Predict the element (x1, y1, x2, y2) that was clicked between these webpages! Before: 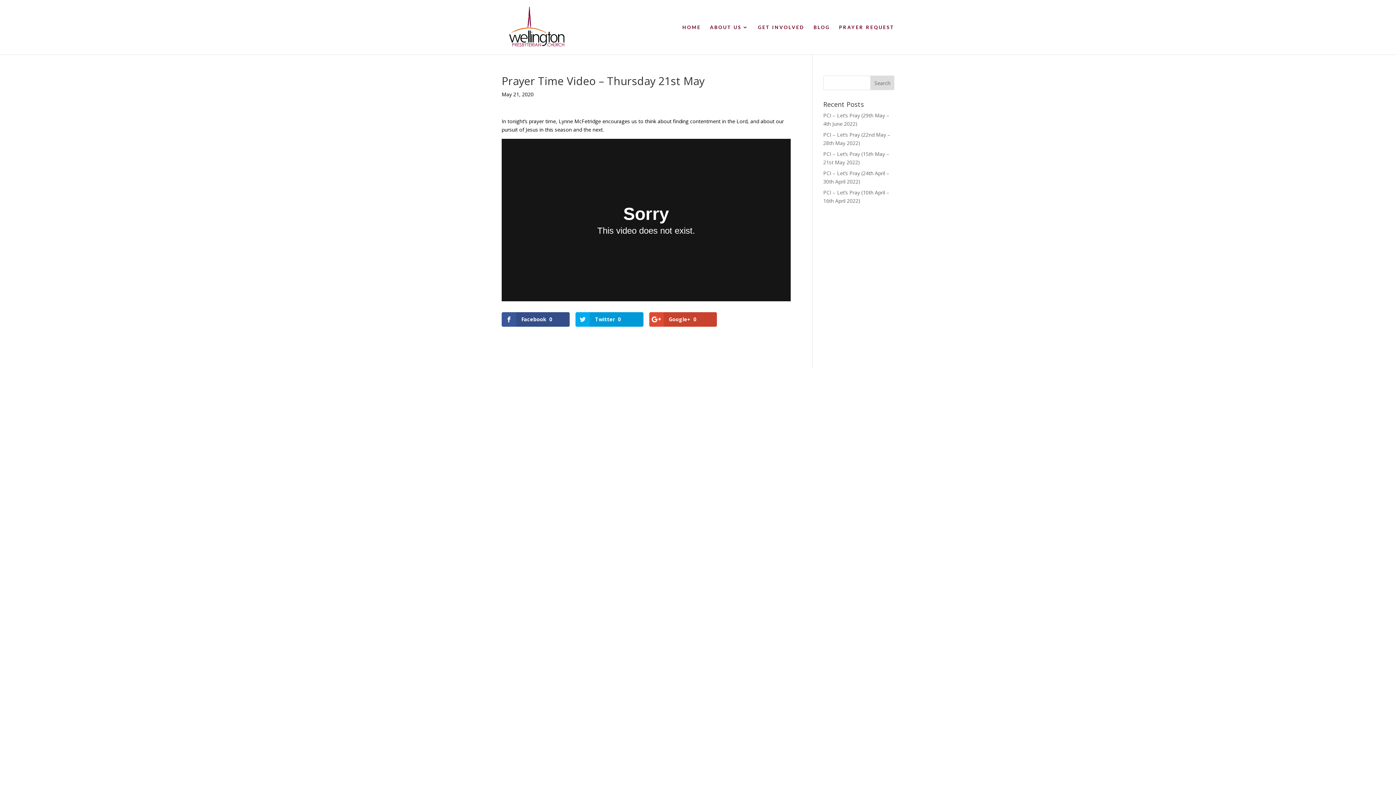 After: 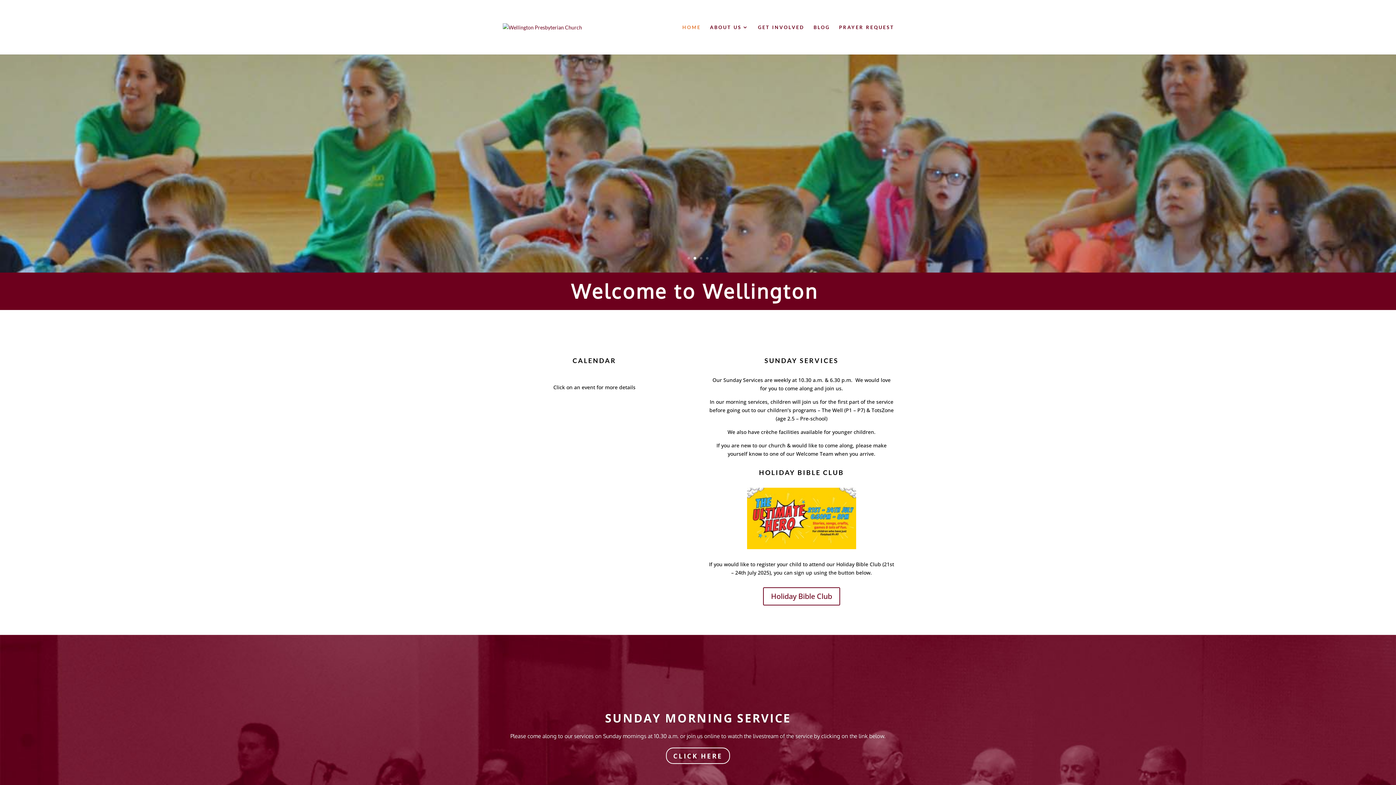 Action: bbox: (682, 24, 701, 54) label: HOME